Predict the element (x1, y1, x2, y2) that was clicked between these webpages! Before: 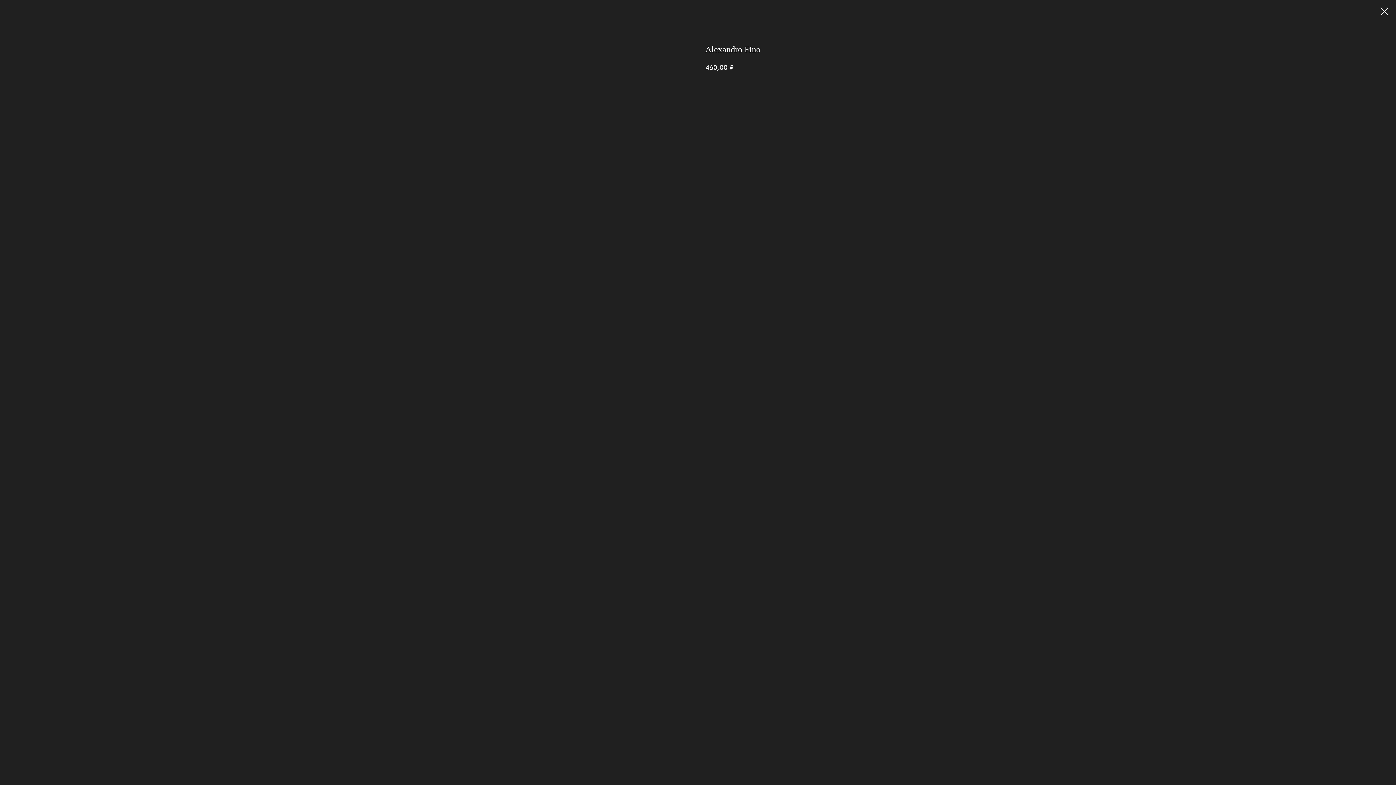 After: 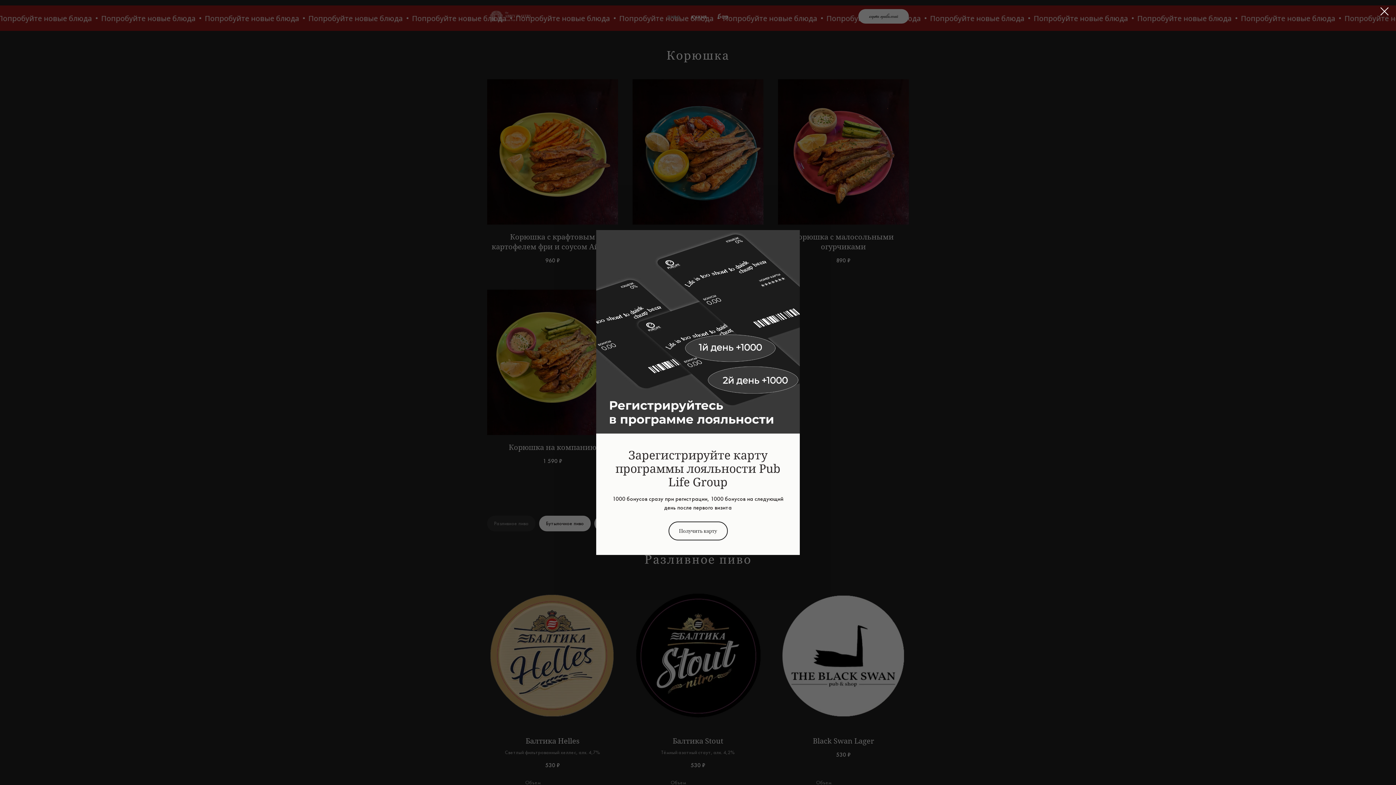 Action: bbox: (1380, 7, 1389, 15)